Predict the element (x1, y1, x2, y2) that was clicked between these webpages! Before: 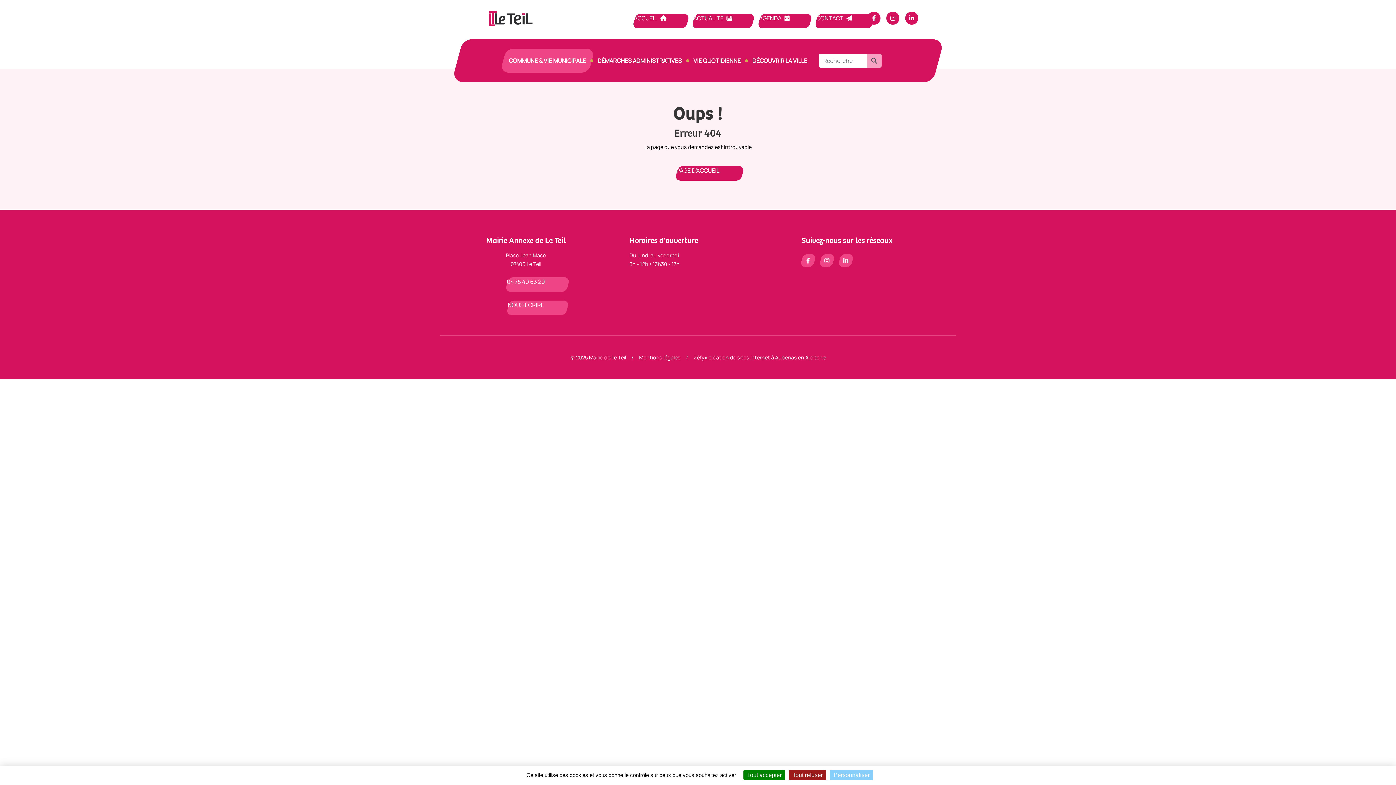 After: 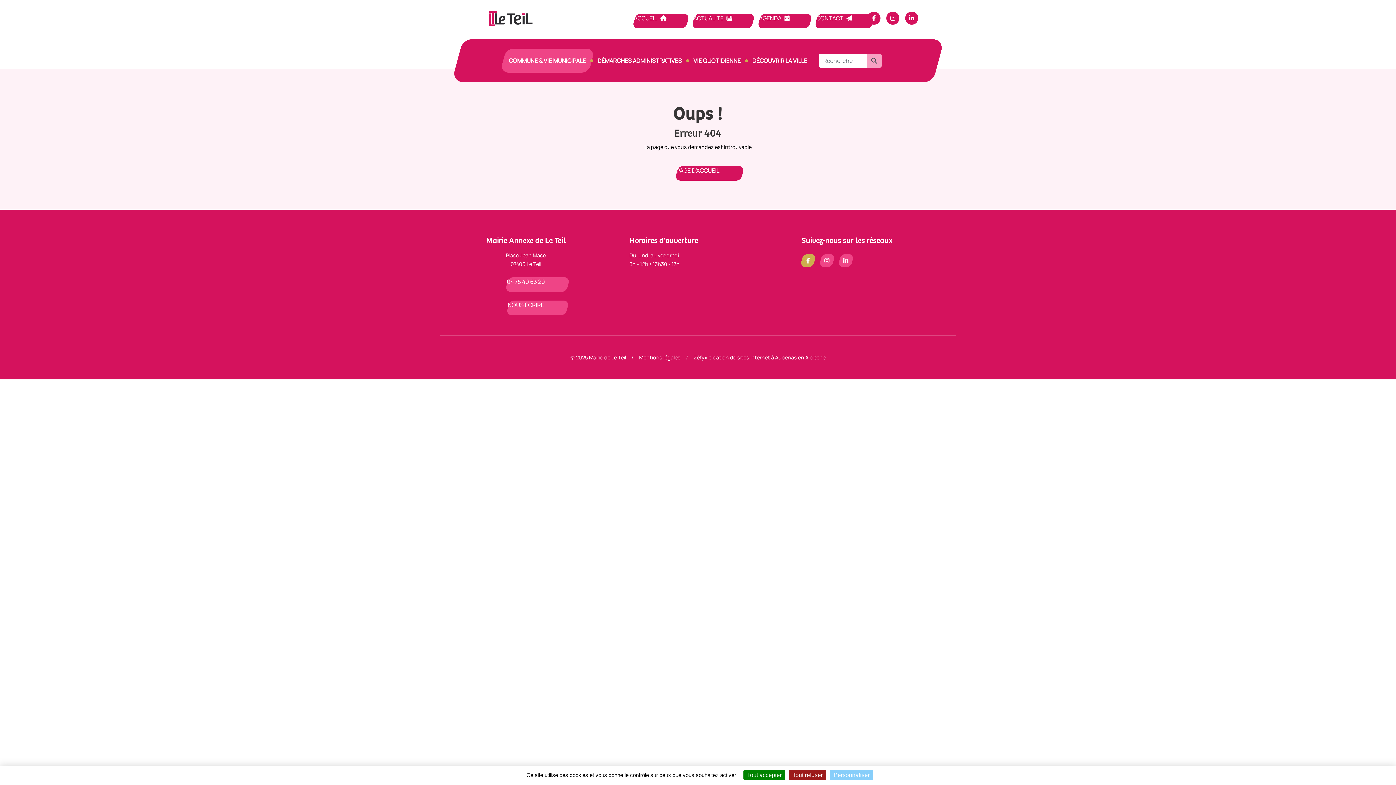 Action: bbox: (801, 254, 814, 267)